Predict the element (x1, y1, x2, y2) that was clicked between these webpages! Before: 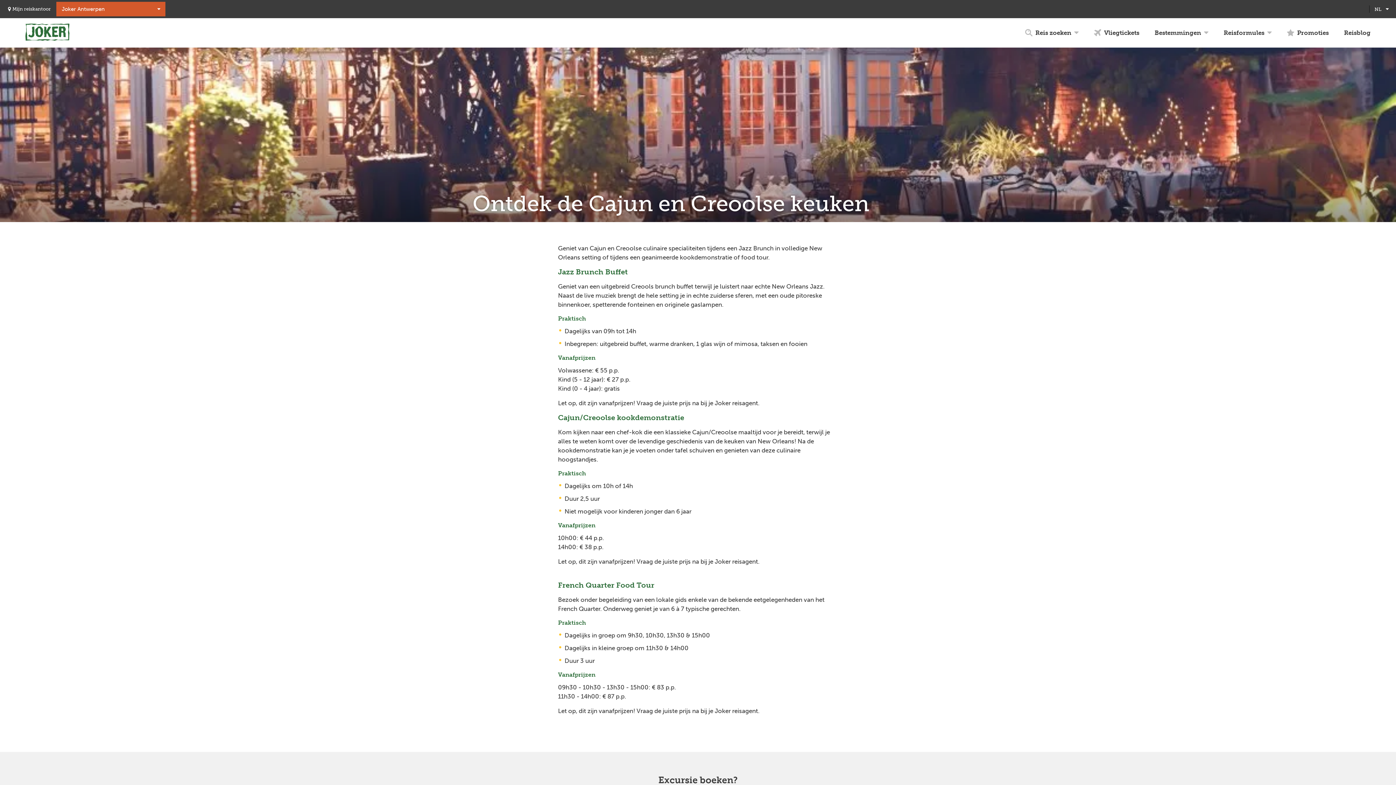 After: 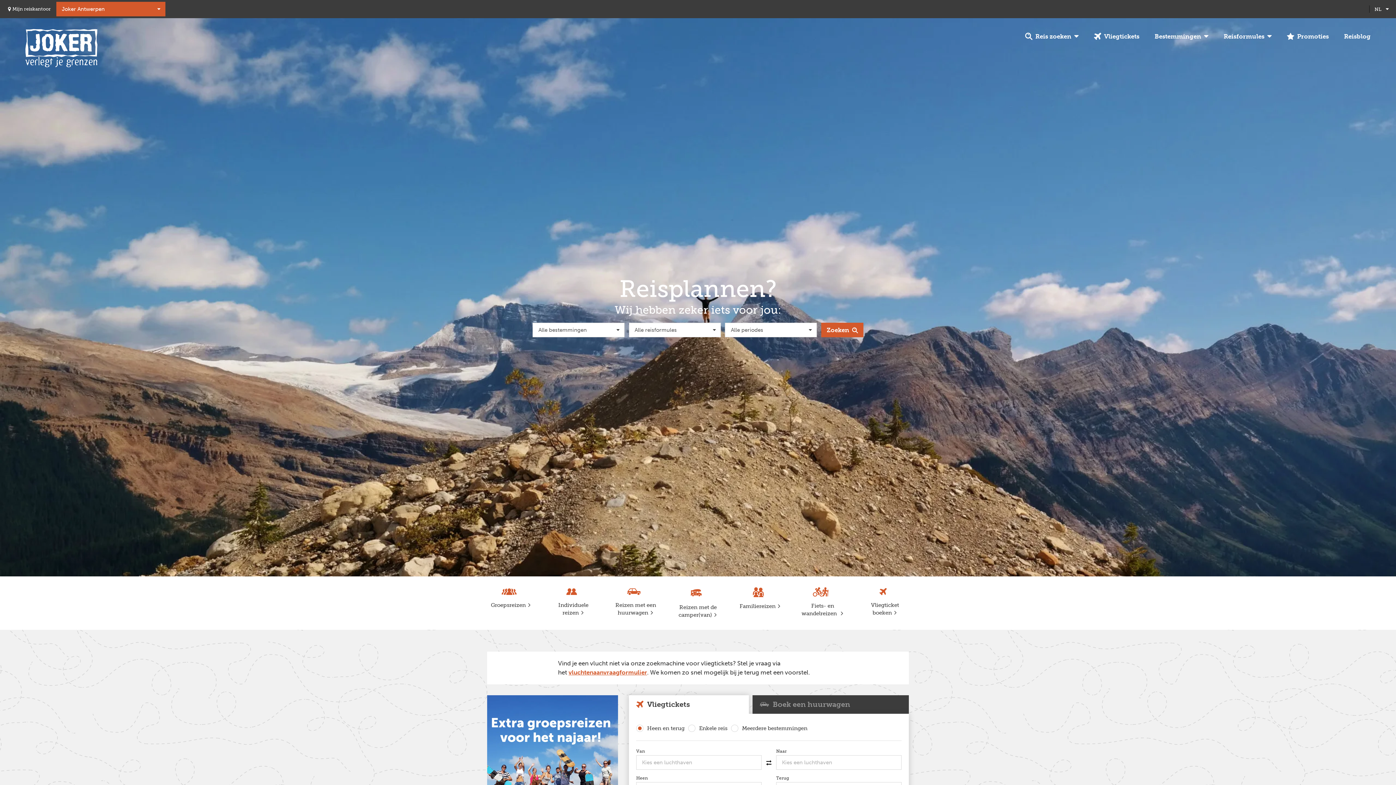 Action: bbox: (1371, 5, 1385, 14) label: NL